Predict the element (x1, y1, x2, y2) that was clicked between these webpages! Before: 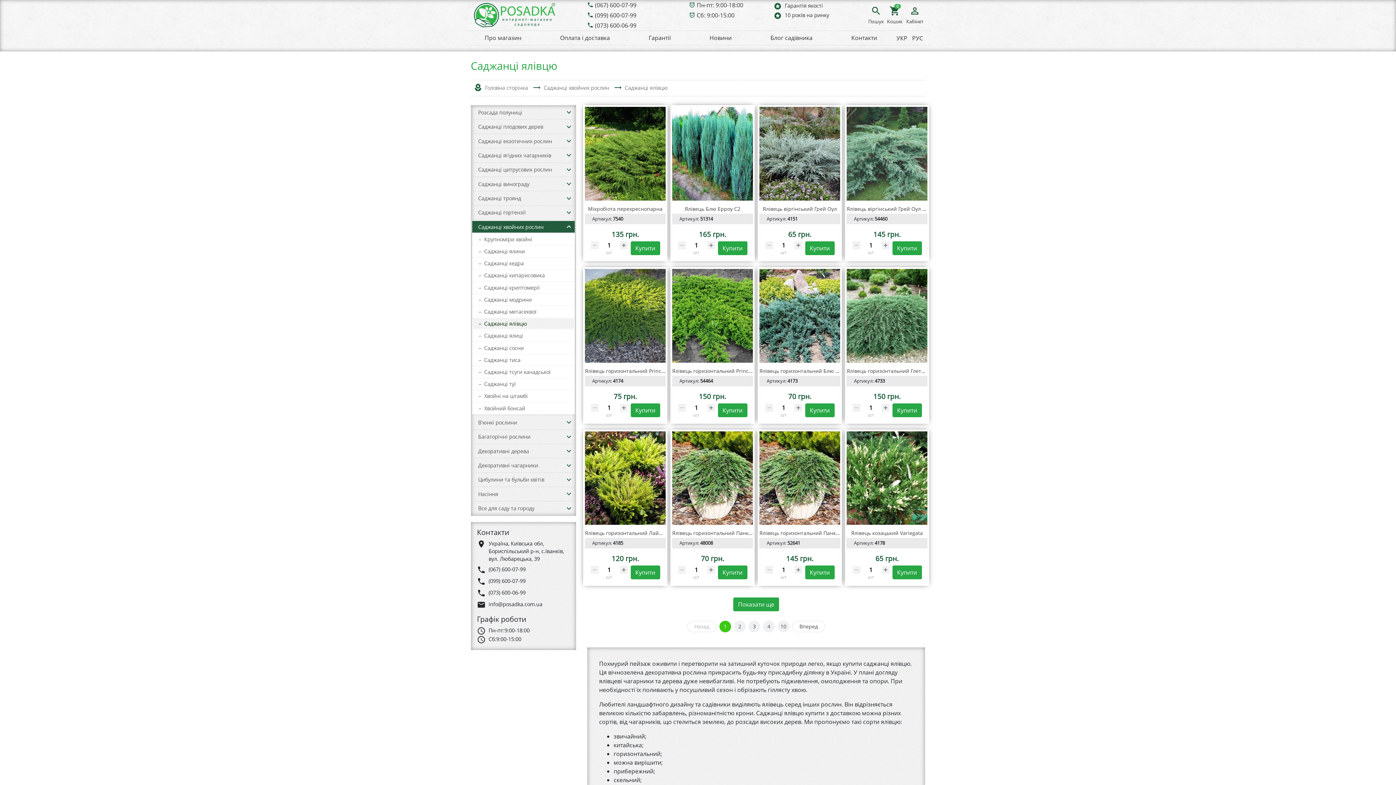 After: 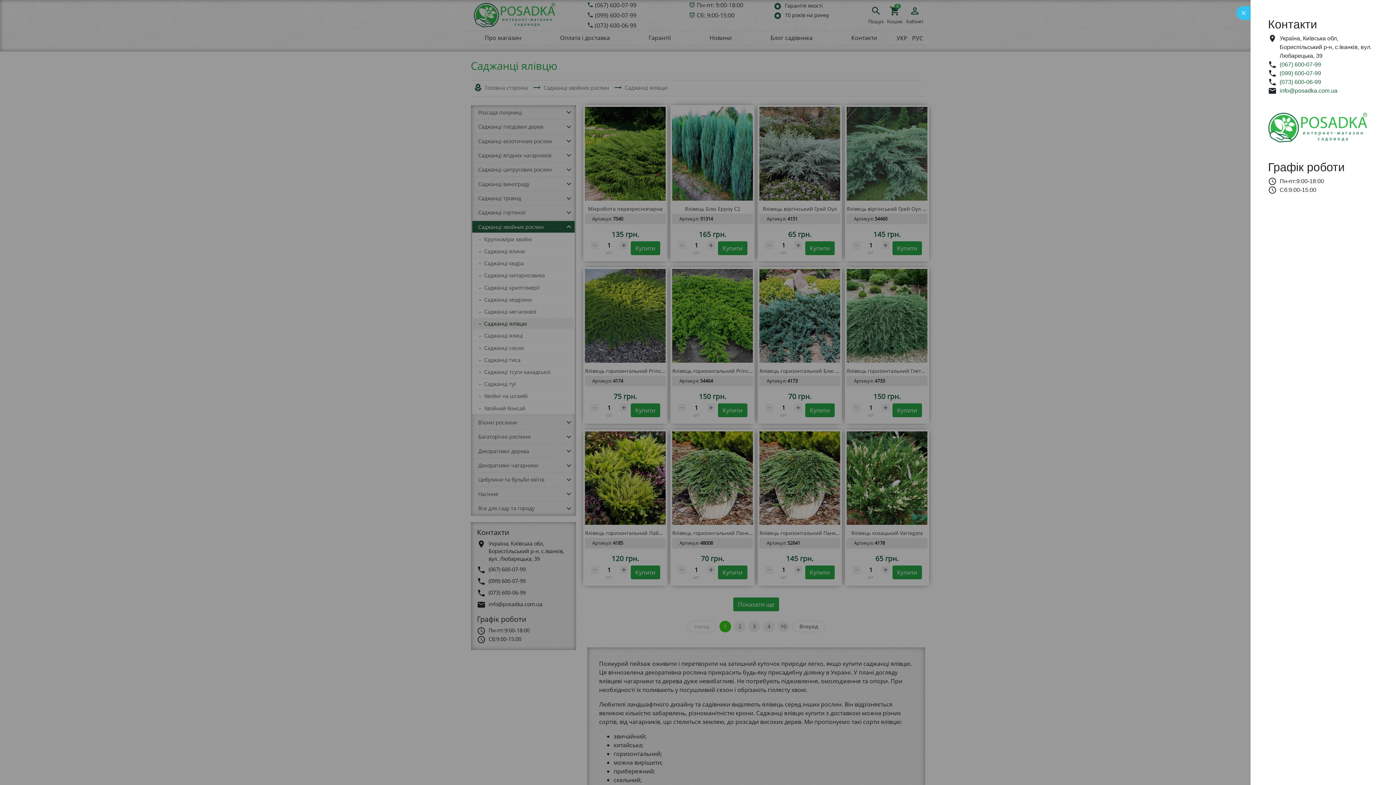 Action: bbox: (595, 20, 636, 30) label: (073) 600-06-99